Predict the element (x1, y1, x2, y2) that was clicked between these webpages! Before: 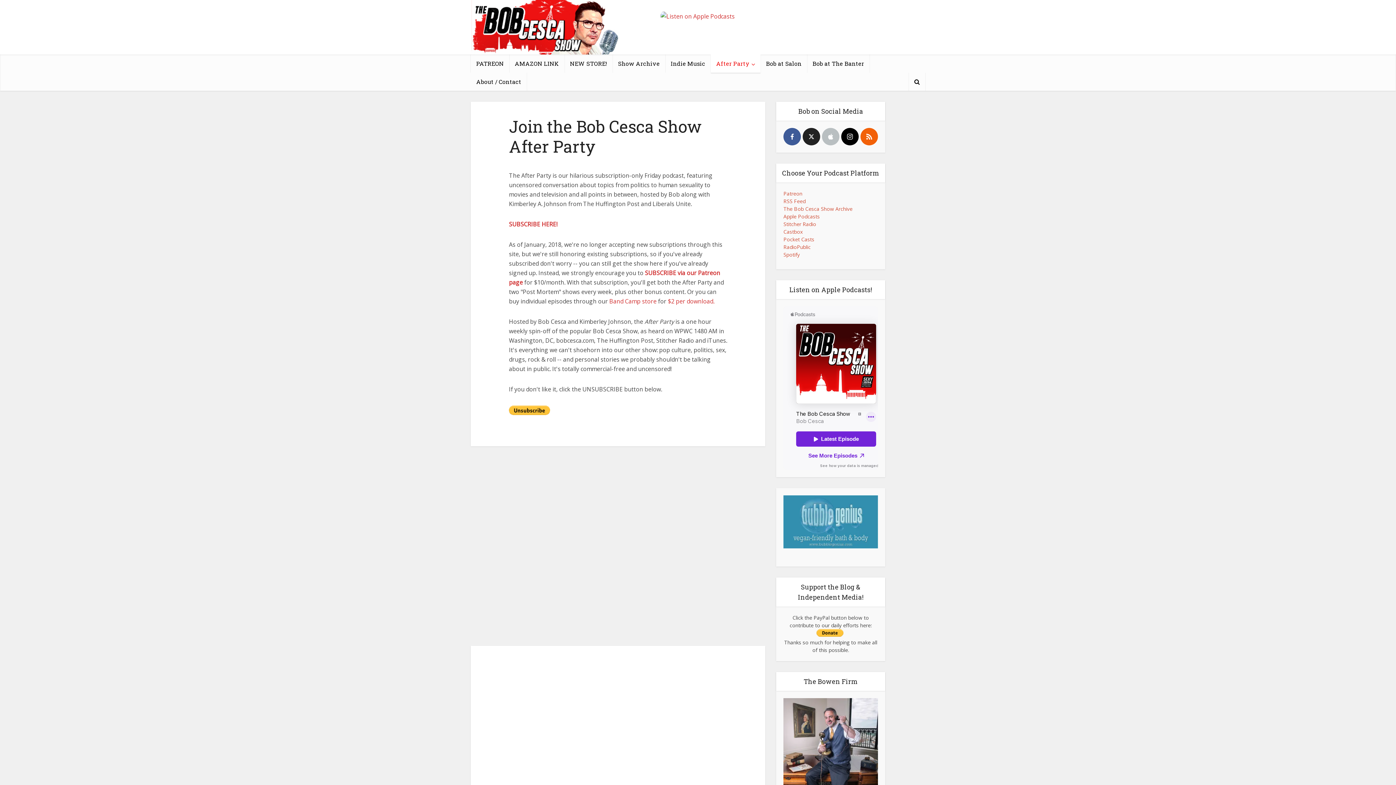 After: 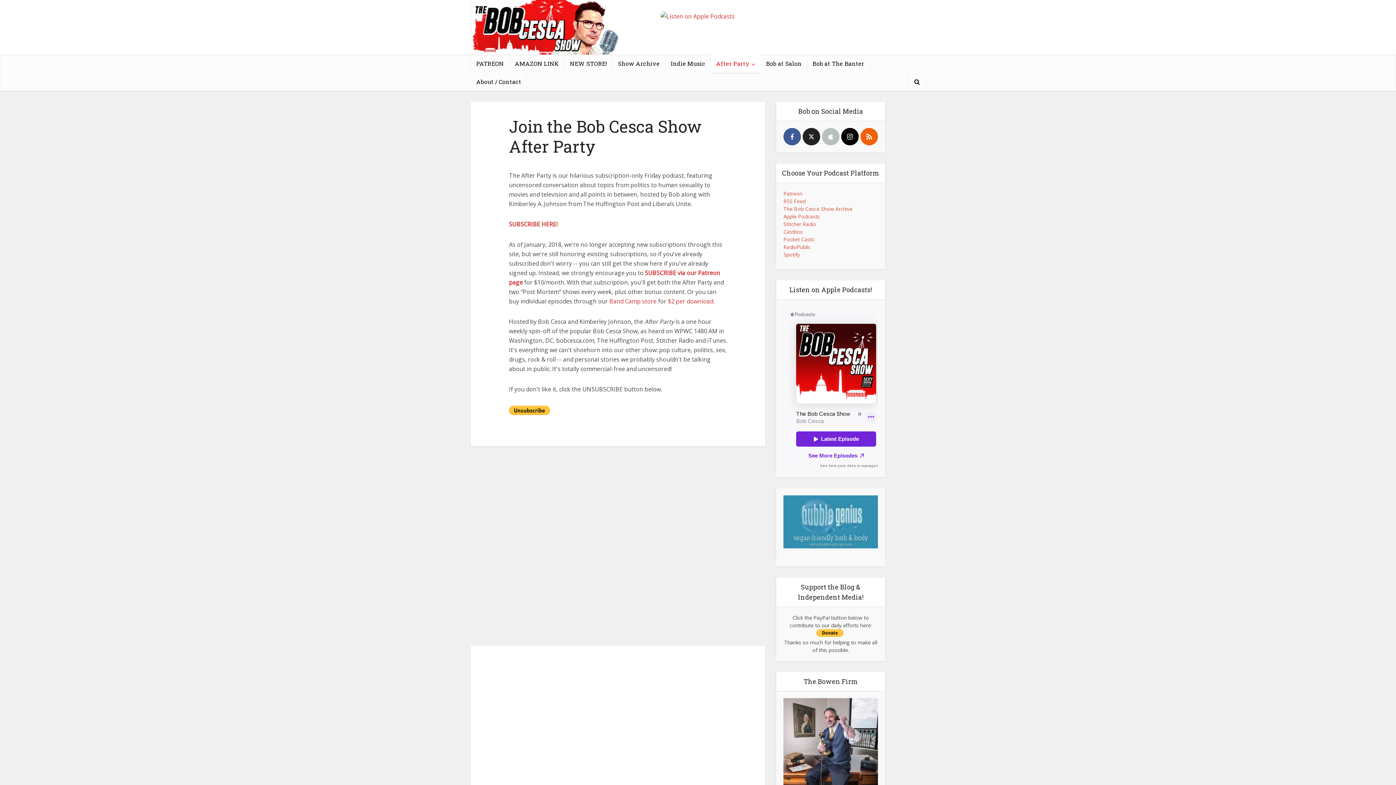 Action: label: Stitcher Radio bbox: (783, 220, 816, 227)